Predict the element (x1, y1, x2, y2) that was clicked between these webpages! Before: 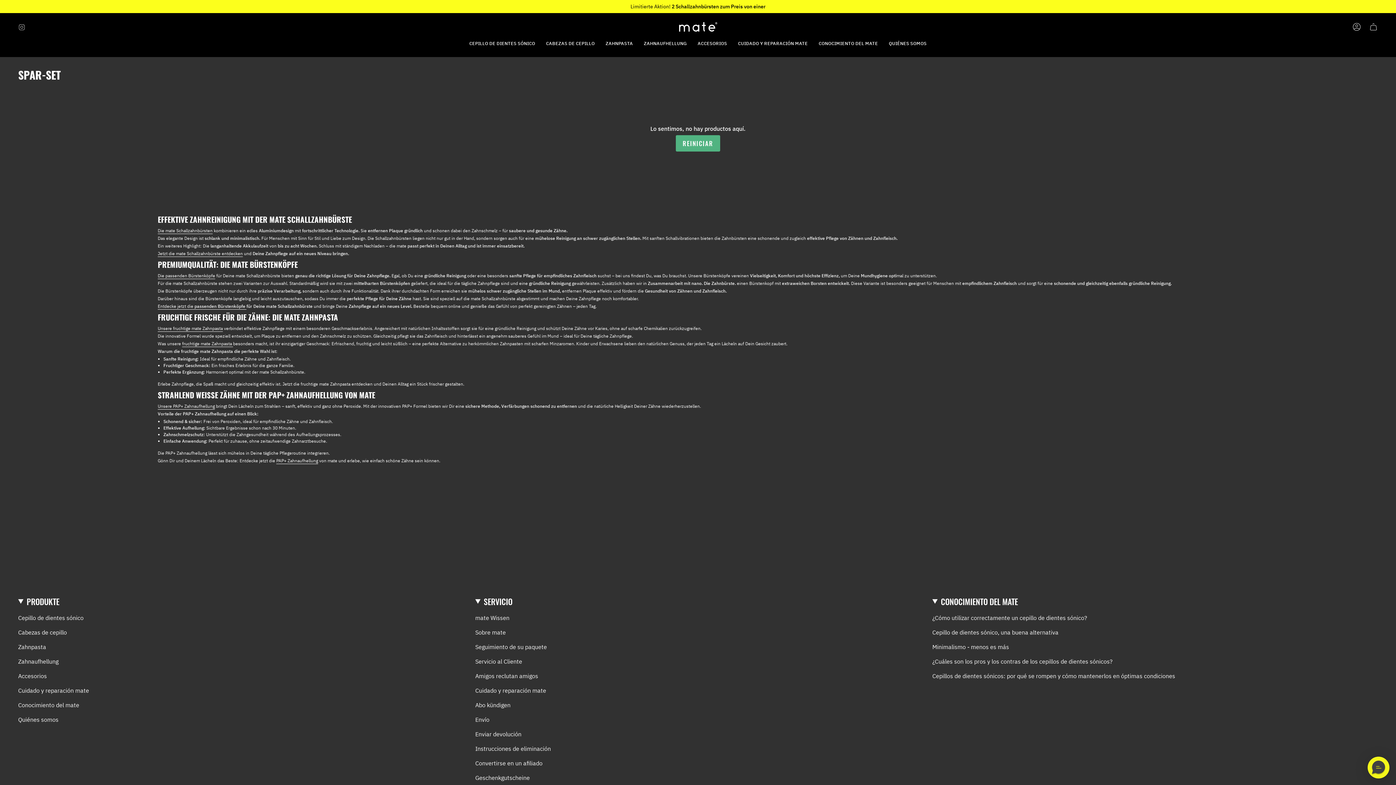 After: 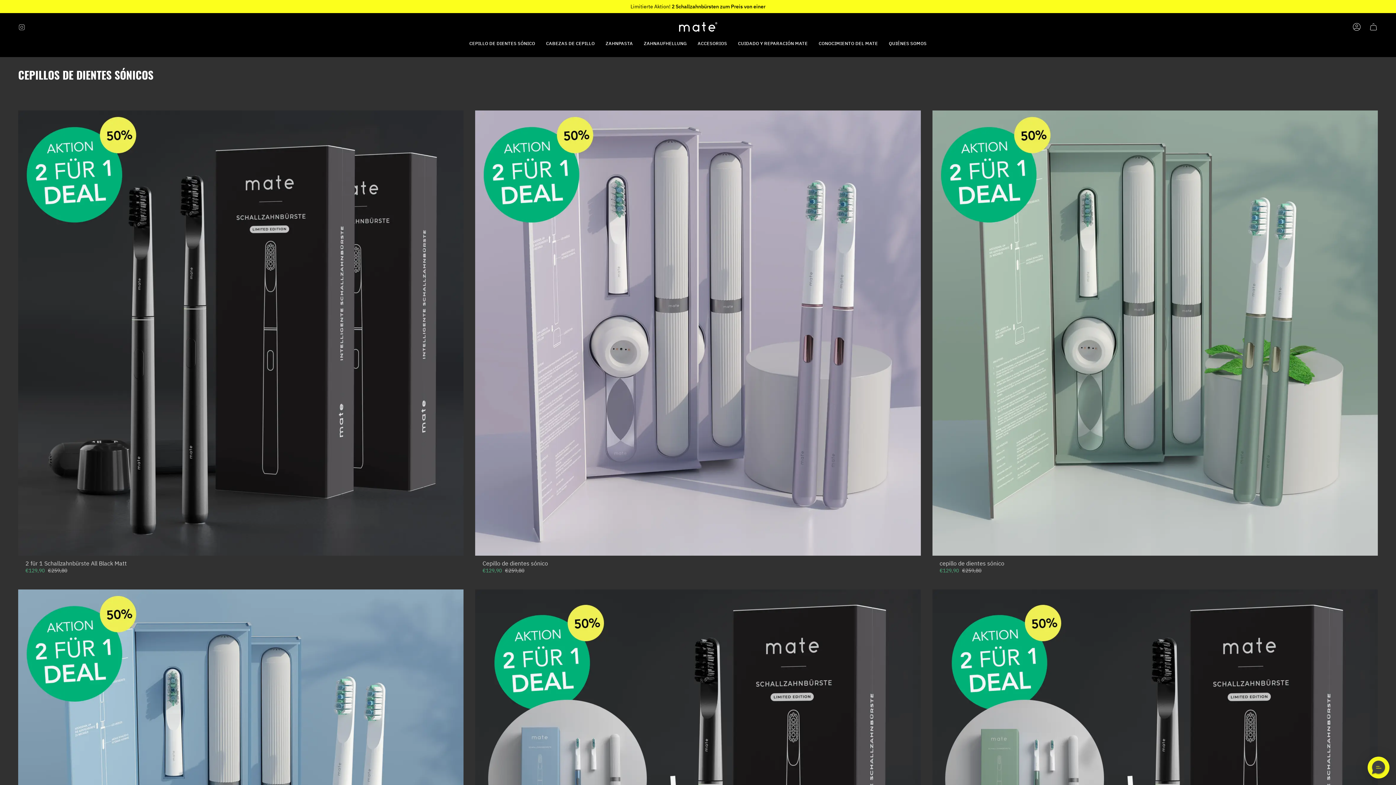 Action: bbox: (18, 614, 83, 621) label: Cepillo de dientes sónico